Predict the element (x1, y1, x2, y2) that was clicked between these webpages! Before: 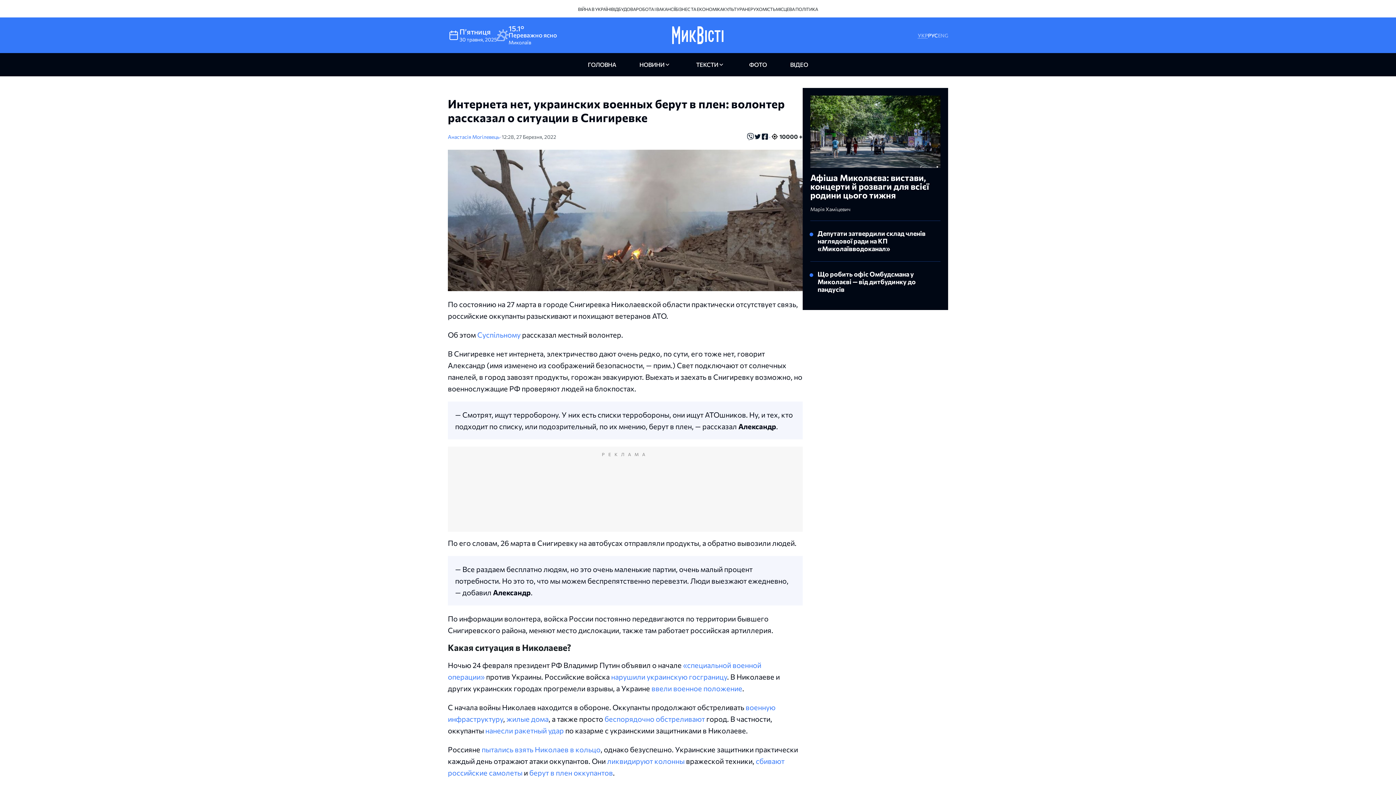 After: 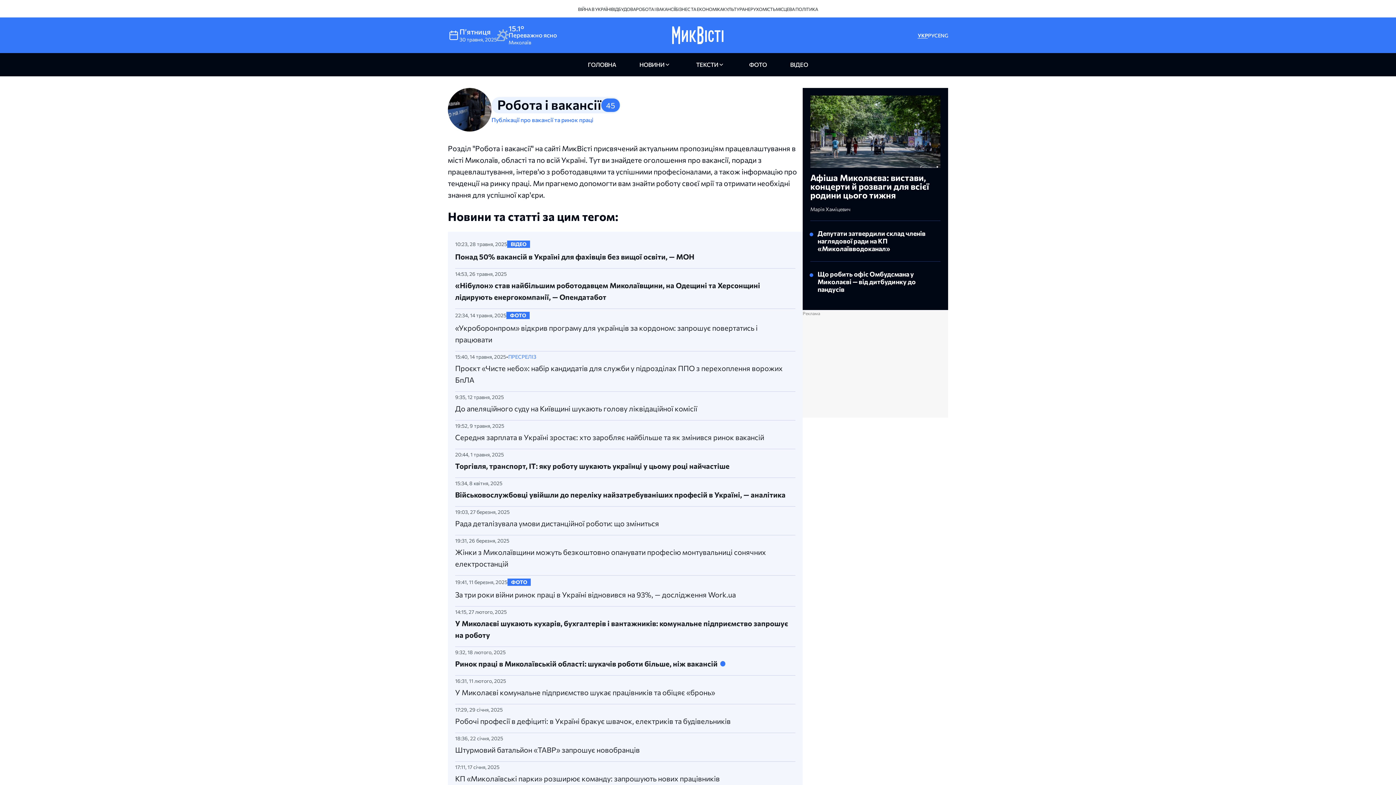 Action: label: РОБОТА І ВАКАНСІЇ bbox: (636, 6, 675, 11)